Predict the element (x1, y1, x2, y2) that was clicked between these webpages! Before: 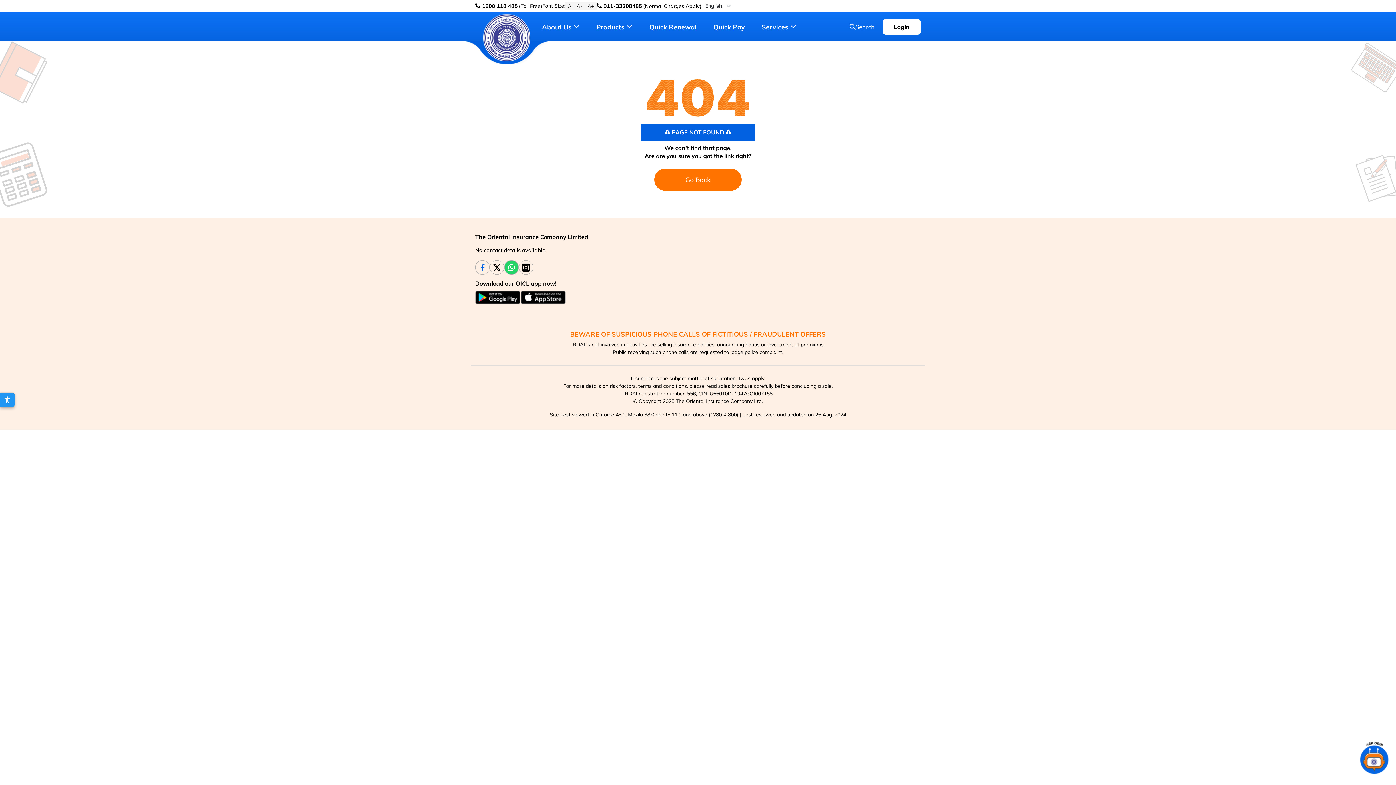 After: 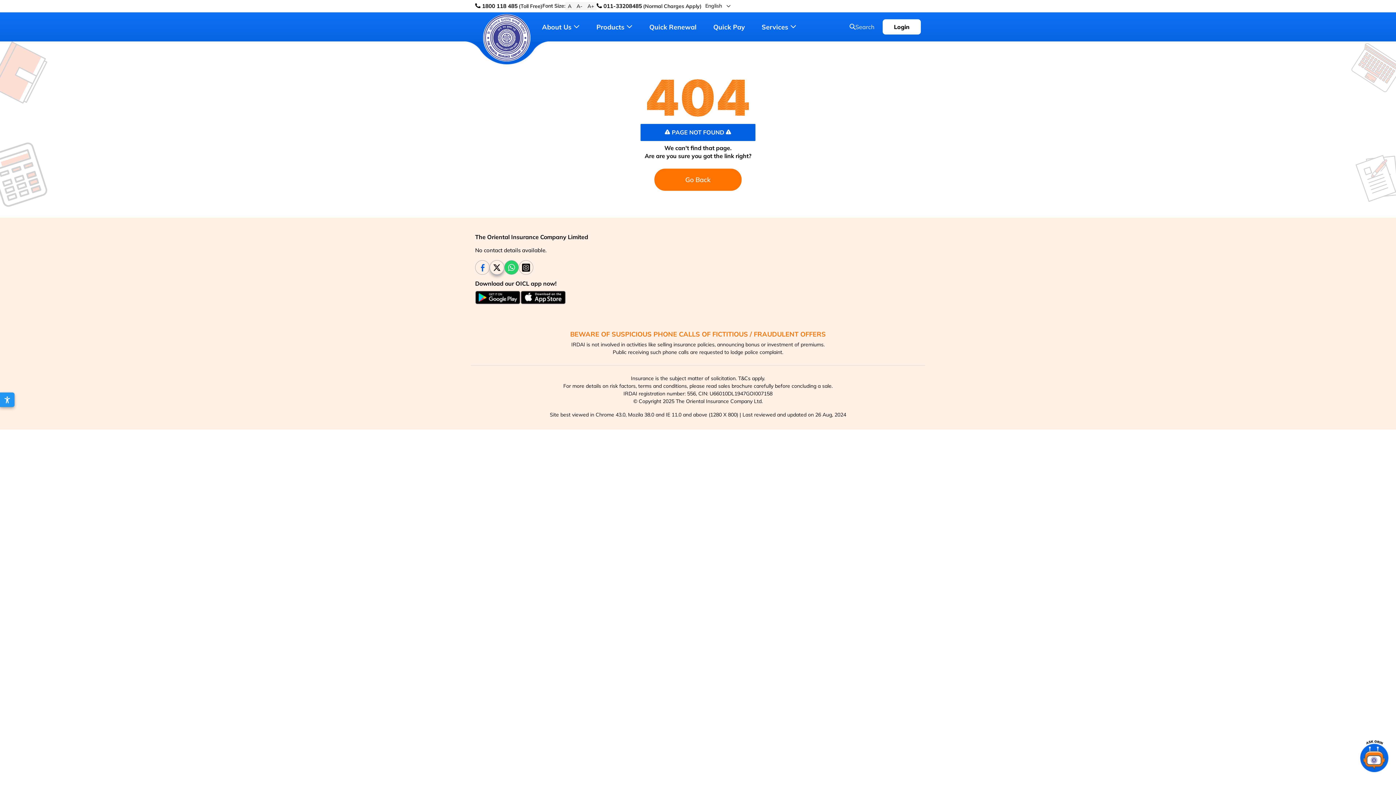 Action: label: Twitter bbox: (489, 260, 504, 274)